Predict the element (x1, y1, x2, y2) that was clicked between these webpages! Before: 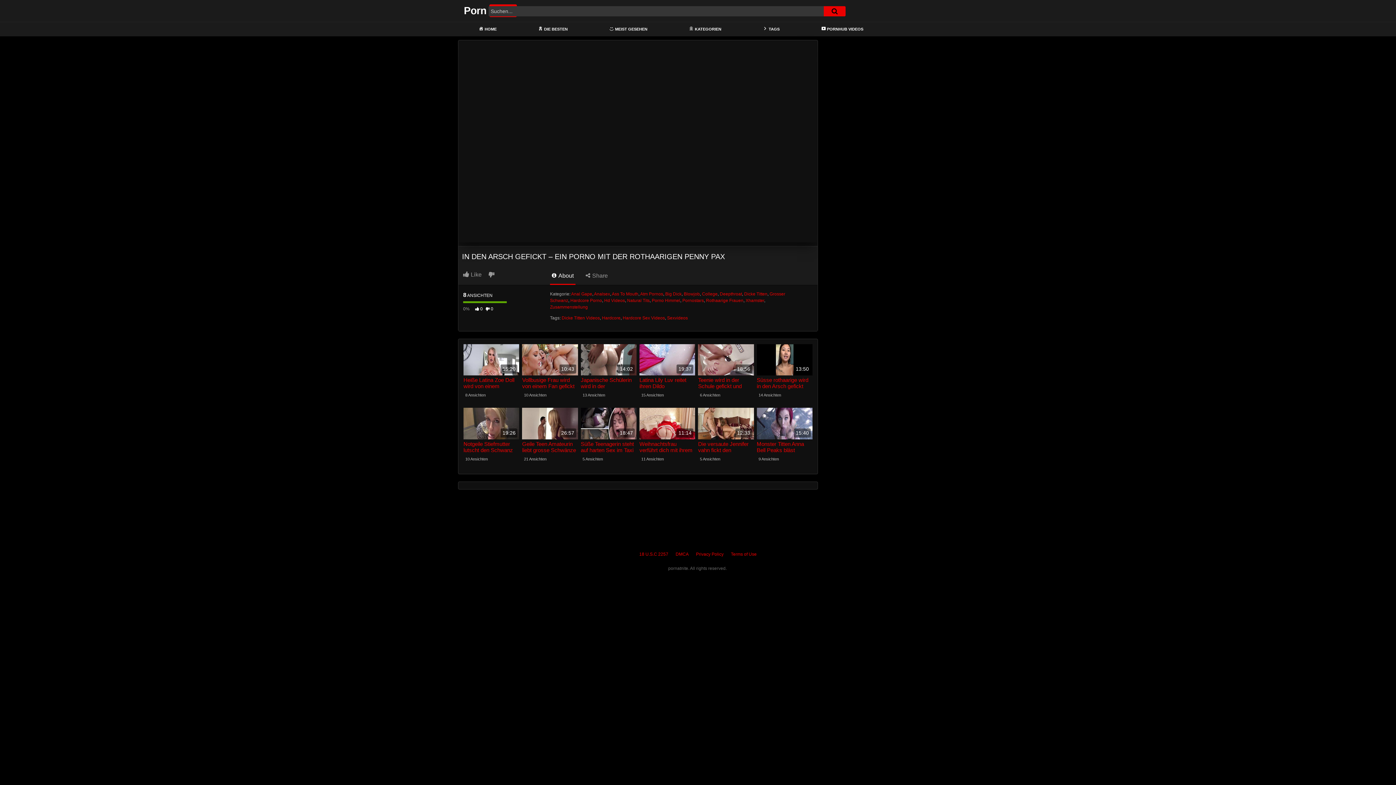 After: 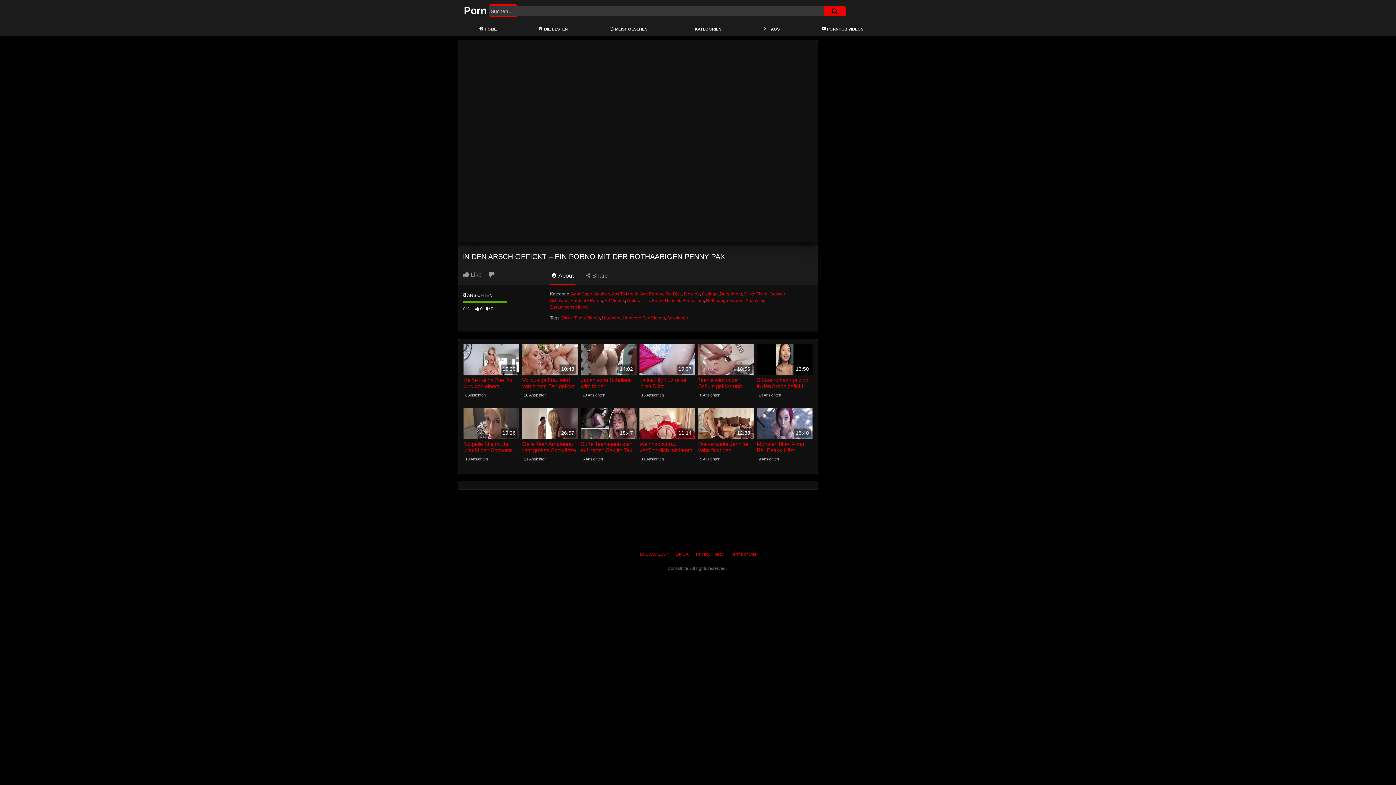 Action: label:  About bbox: (550, 270, 575, 285)